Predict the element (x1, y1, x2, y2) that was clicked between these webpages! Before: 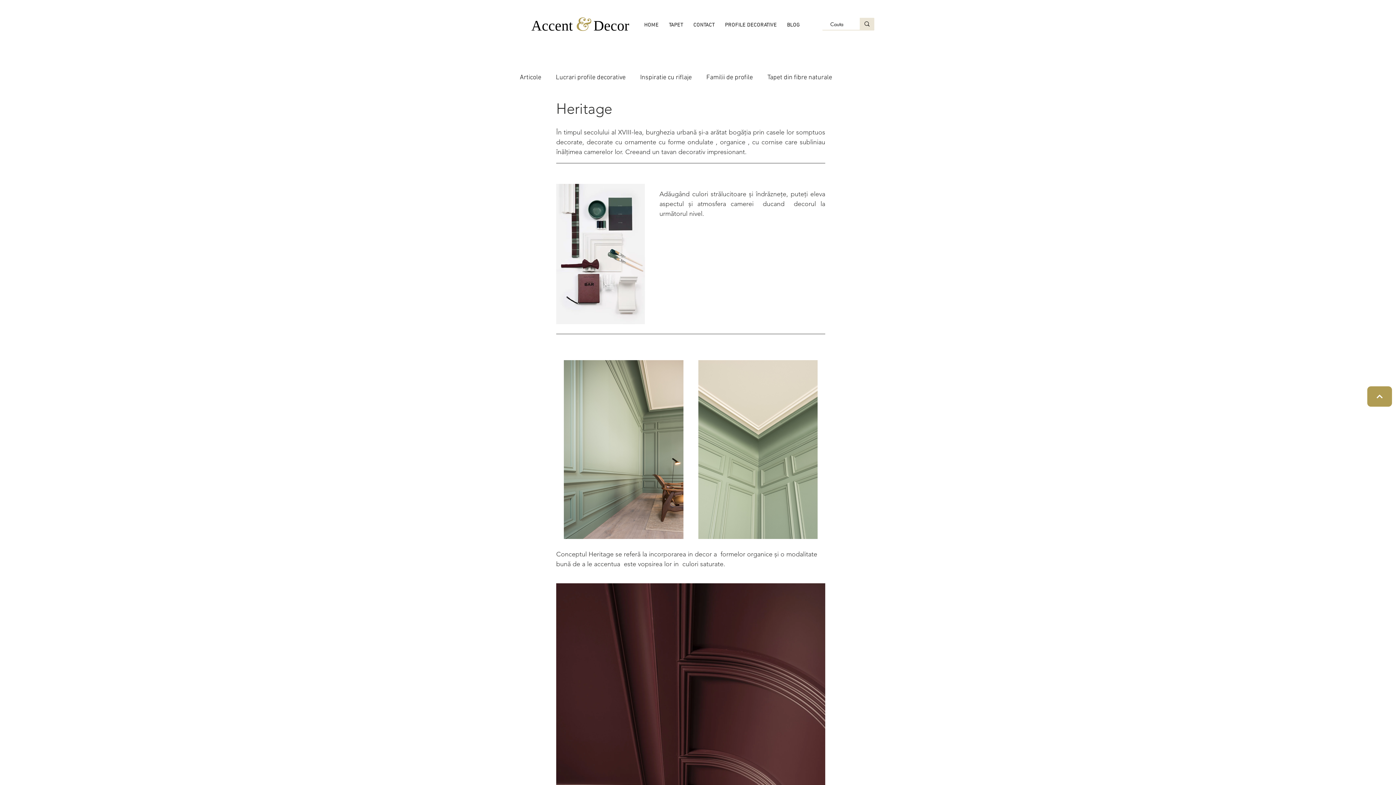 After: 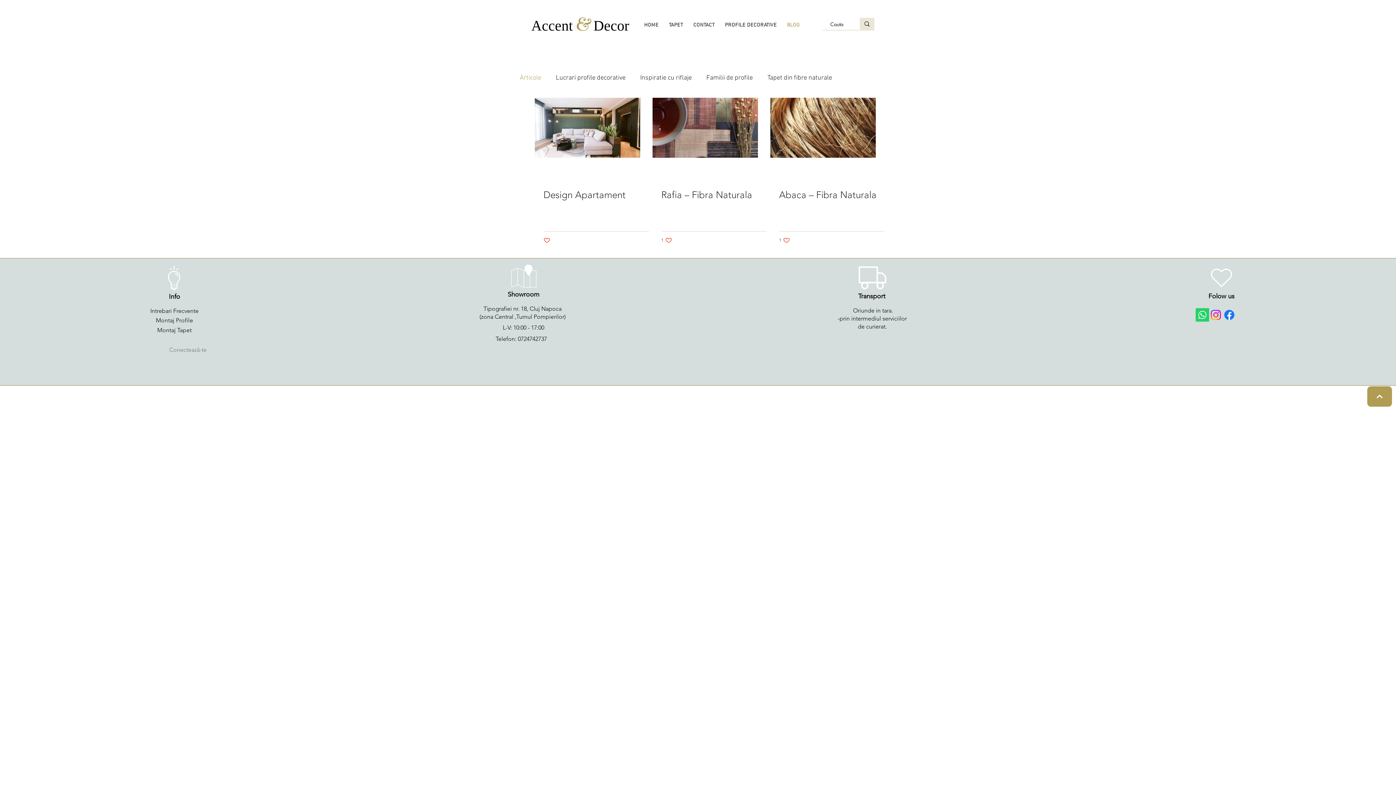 Action: bbox: (783, 18, 803, 32) label: BLOG